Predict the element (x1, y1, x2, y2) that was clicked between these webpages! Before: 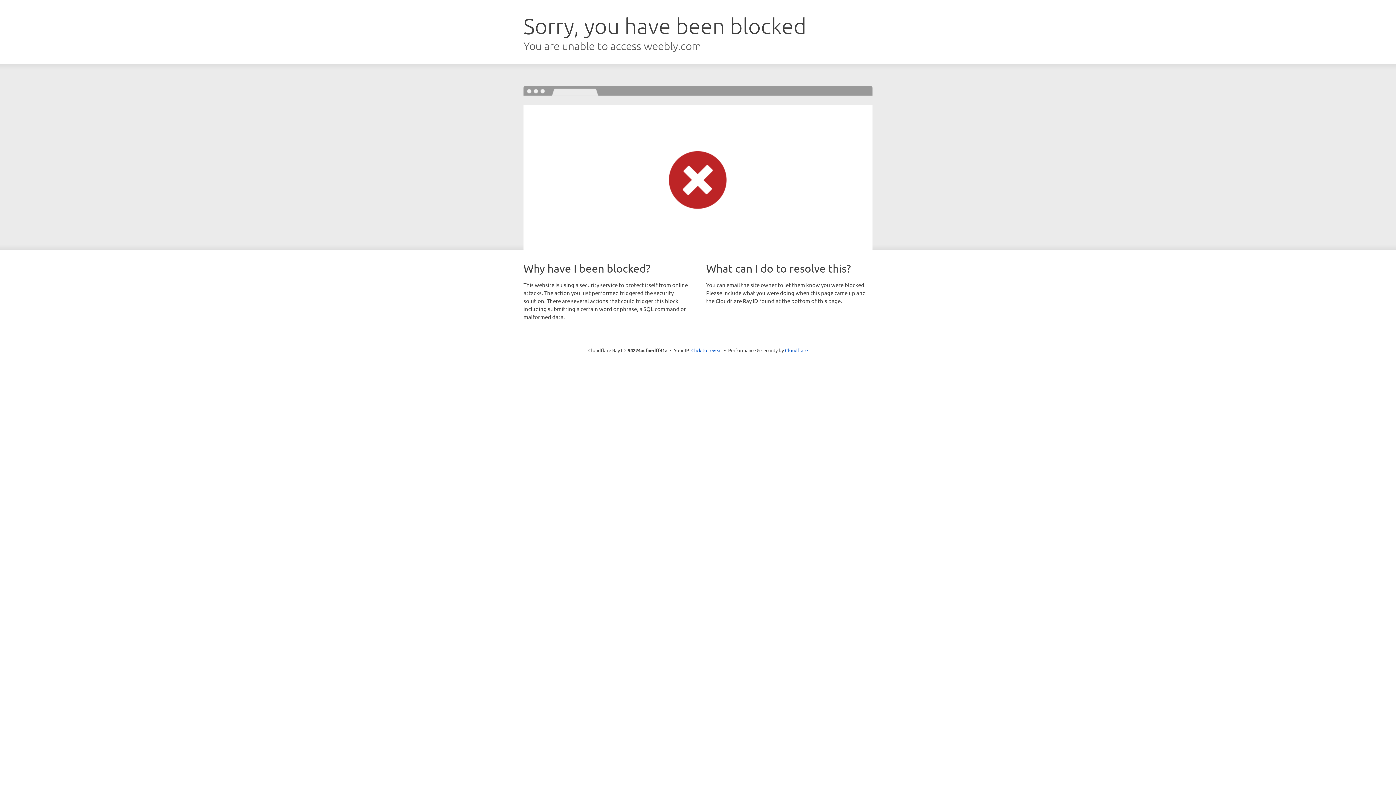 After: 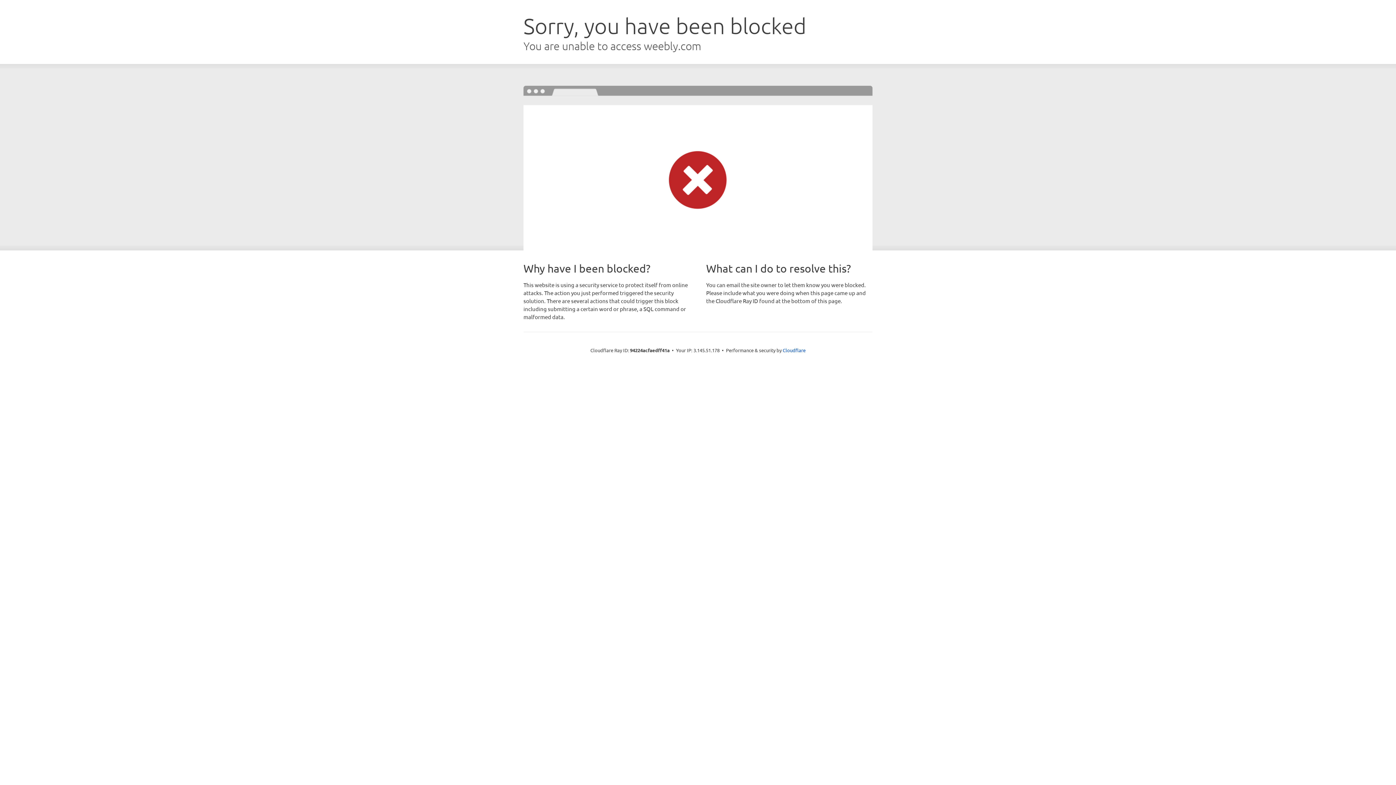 Action: bbox: (691, 346, 722, 353) label: Click to reveal